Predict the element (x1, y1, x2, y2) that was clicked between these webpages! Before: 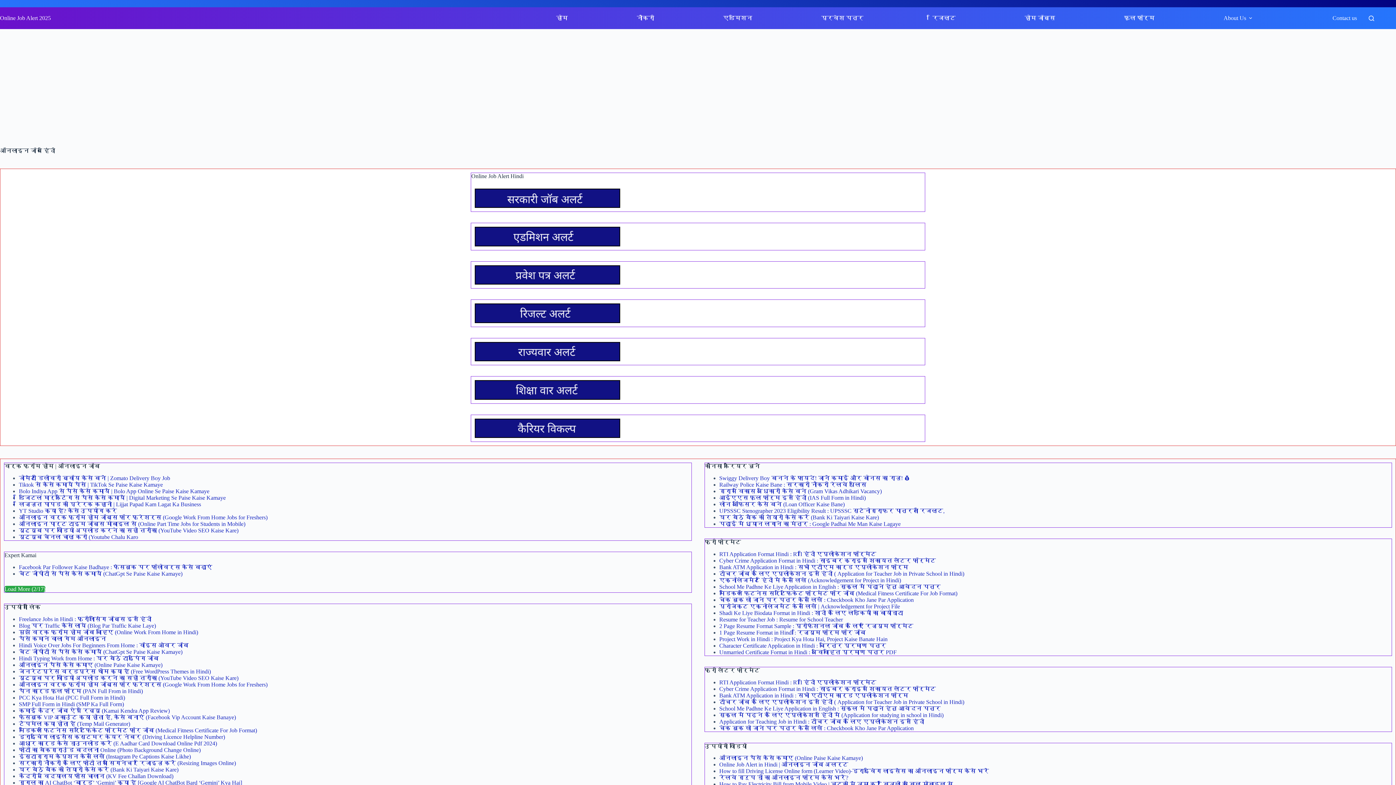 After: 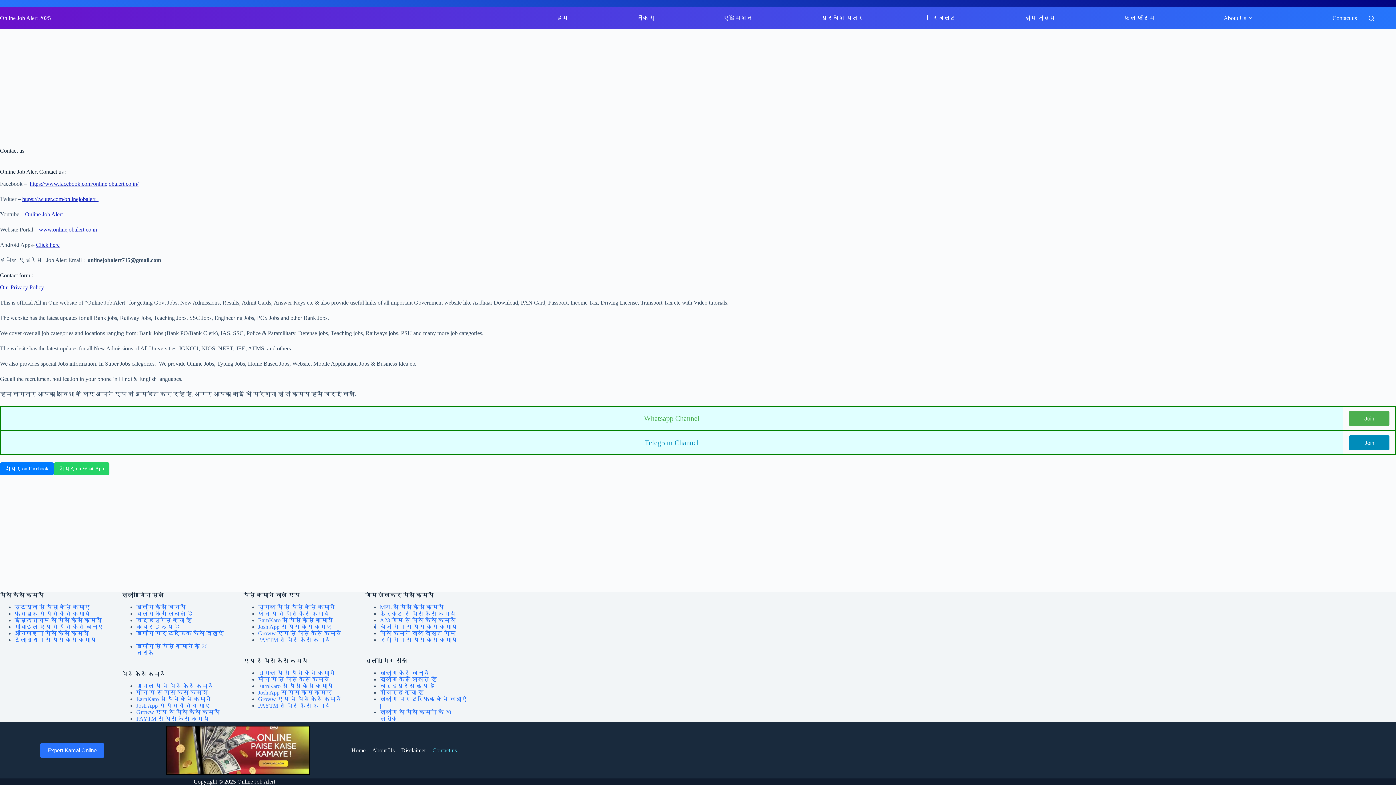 Action: bbox: (1328, 7, 1361, 29) label: Contact us